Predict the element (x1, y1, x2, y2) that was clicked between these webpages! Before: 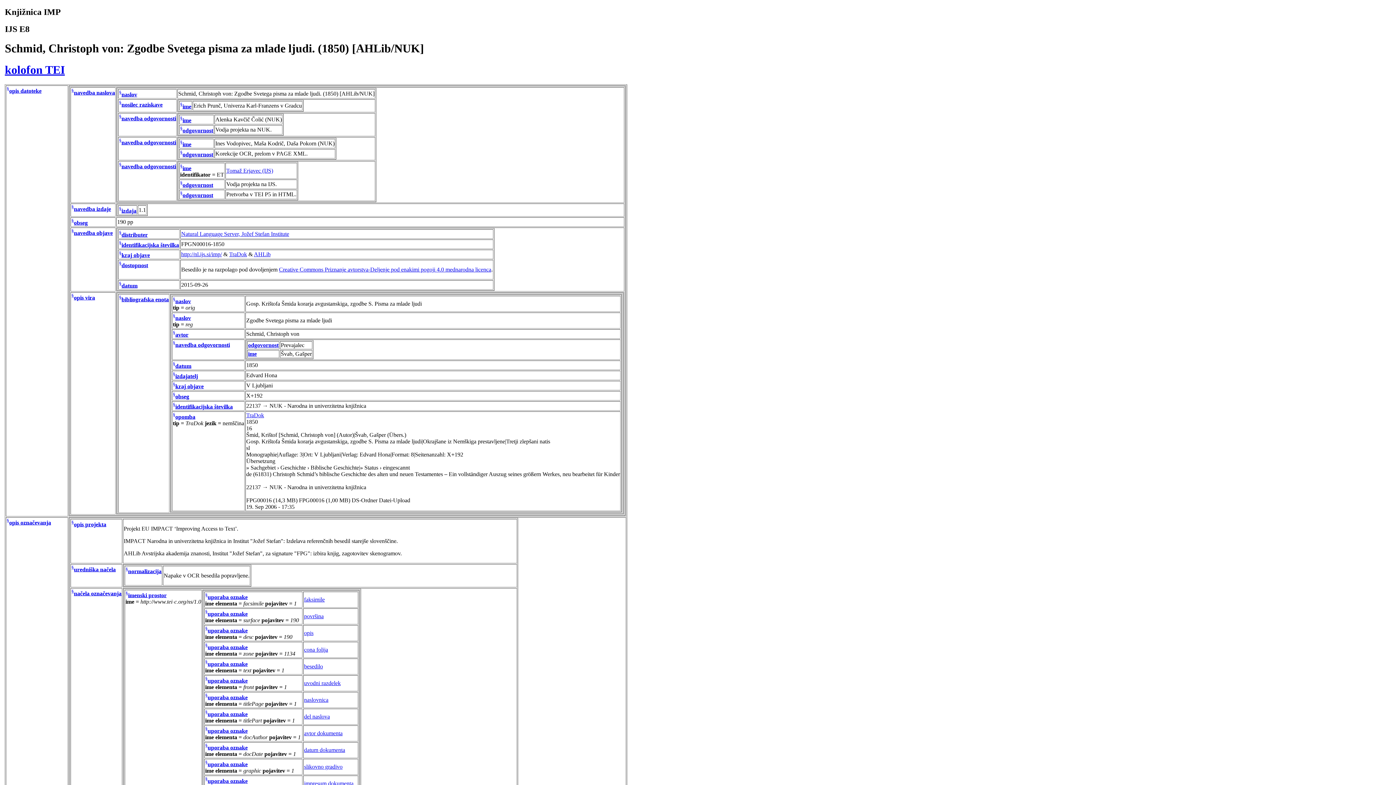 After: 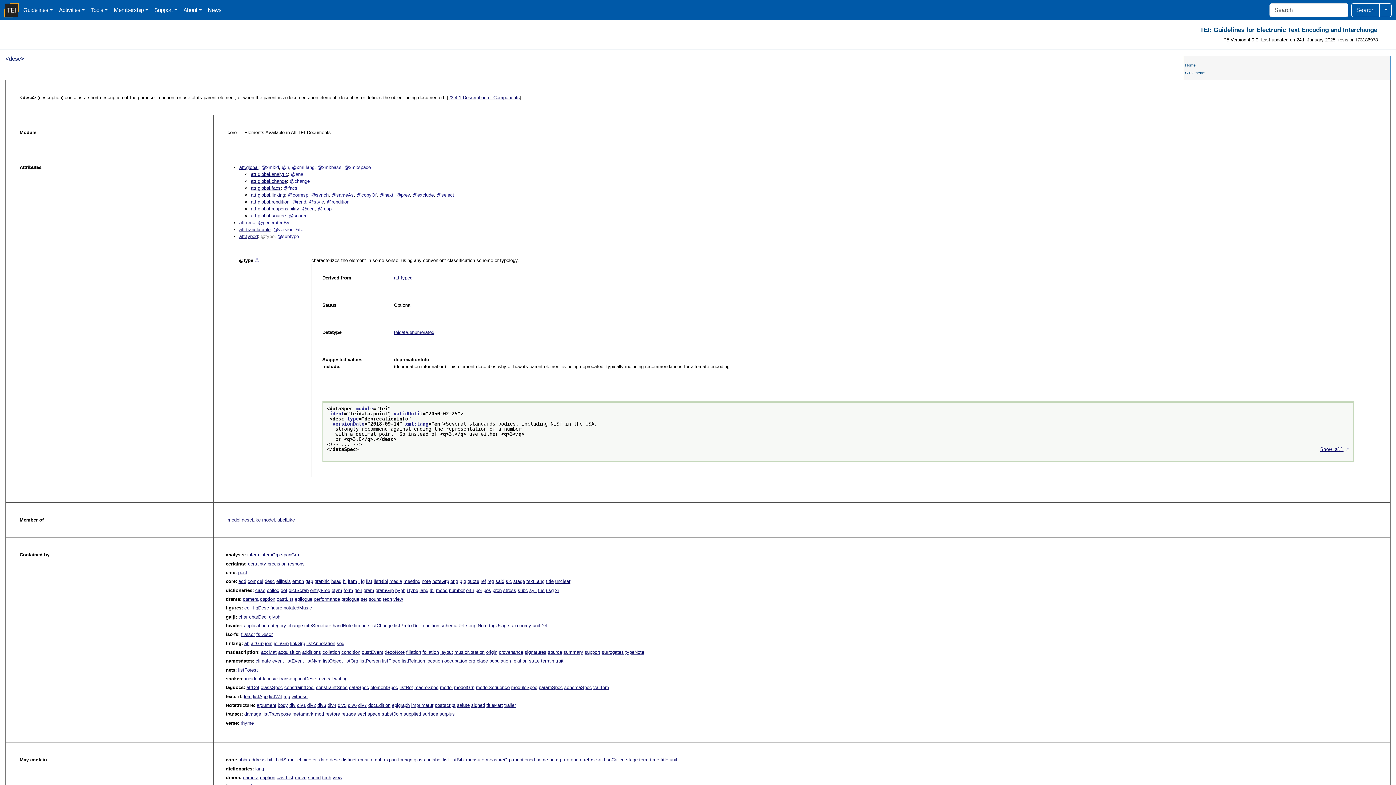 Action: label: opis bbox: (304, 630, 313, 636)